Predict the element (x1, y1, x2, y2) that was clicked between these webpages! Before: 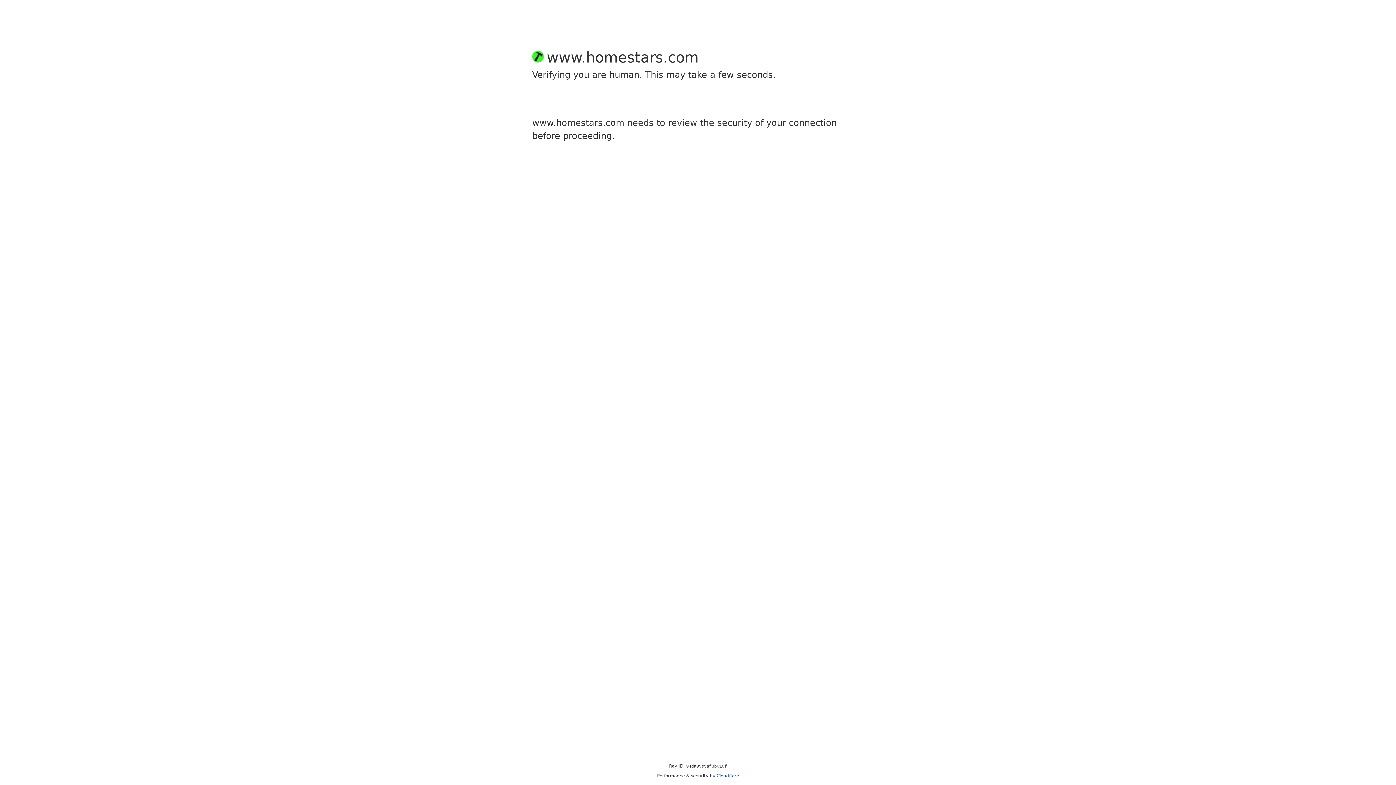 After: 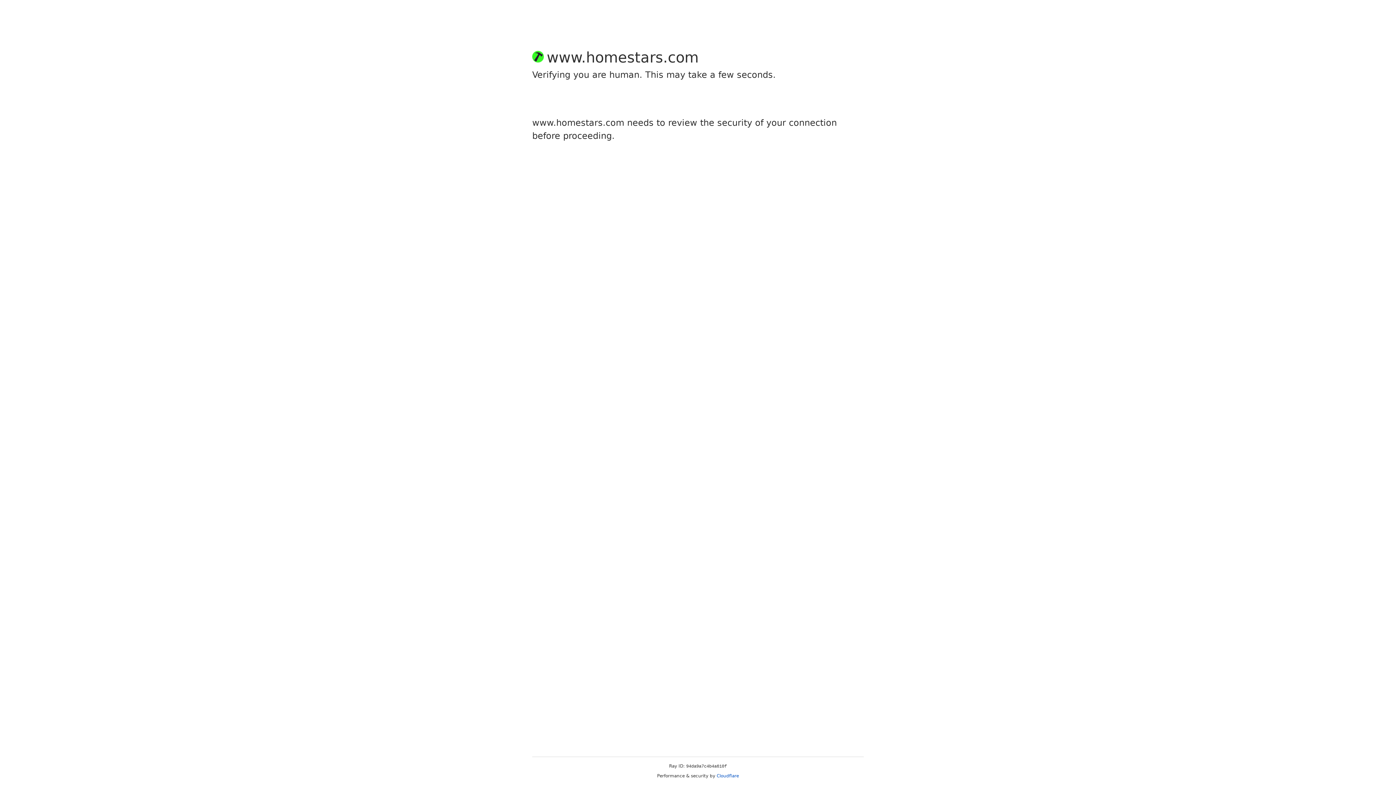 Action: label: Cloudflare bbox: (716, 773, 739, 778)